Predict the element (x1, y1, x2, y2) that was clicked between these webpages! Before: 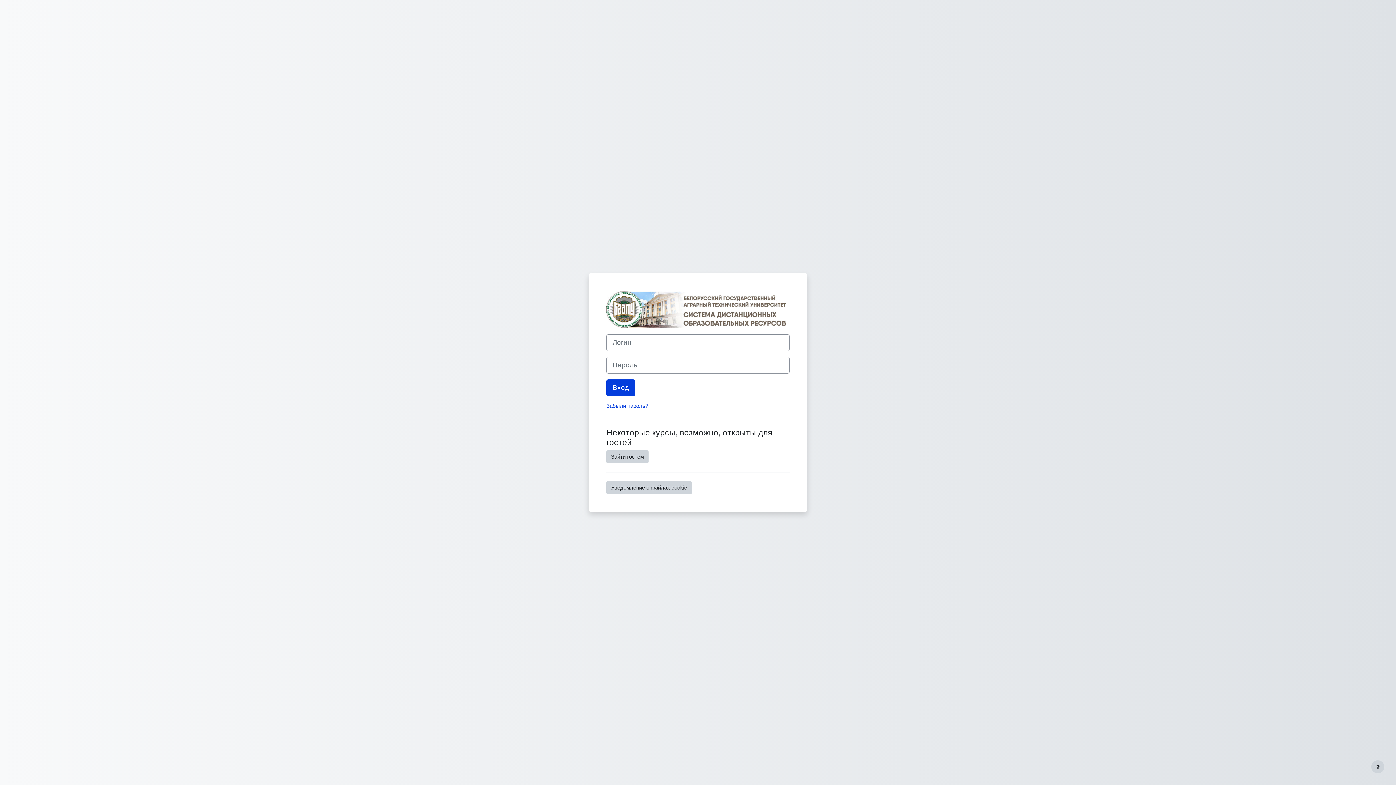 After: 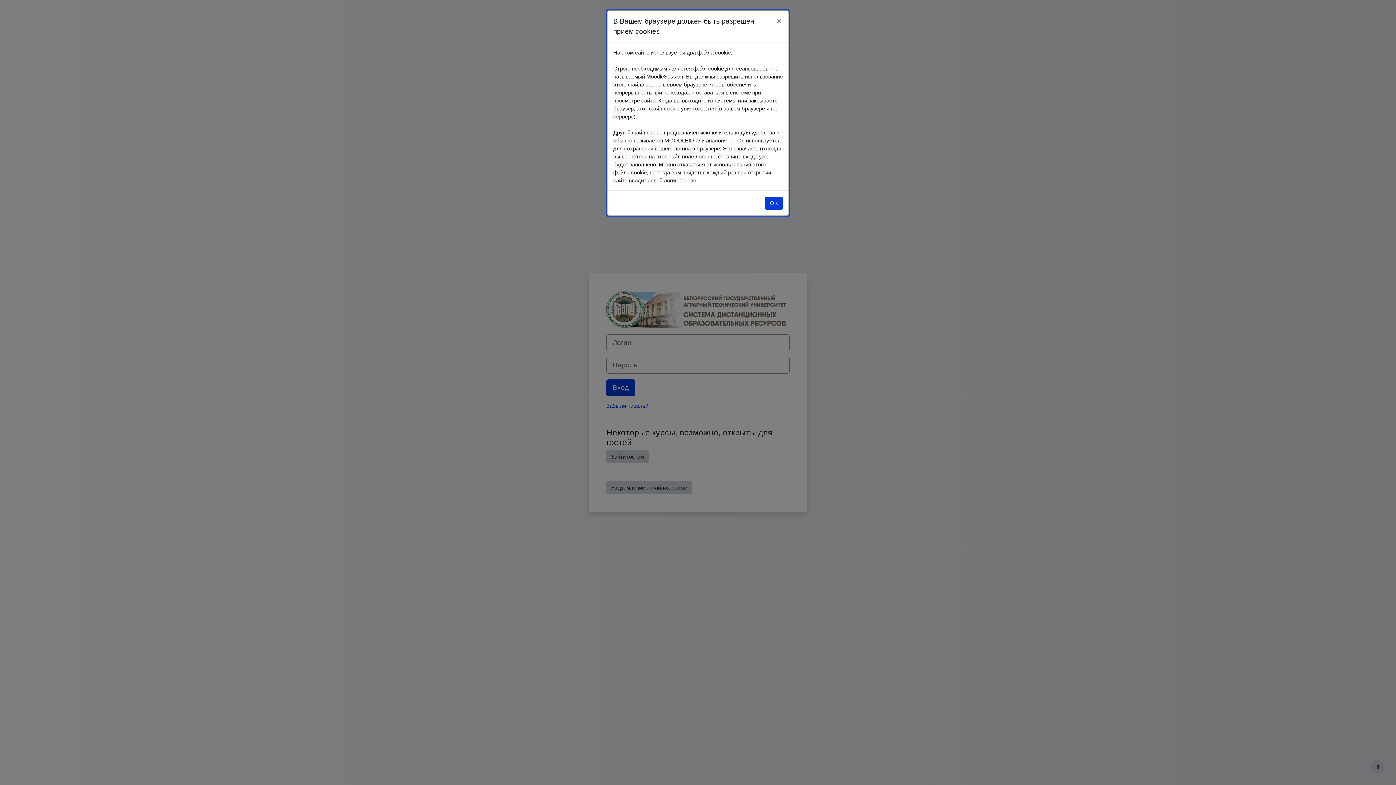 Action: bbox: (606, 481, 692, 494) label: Уведомление о файлах cookie